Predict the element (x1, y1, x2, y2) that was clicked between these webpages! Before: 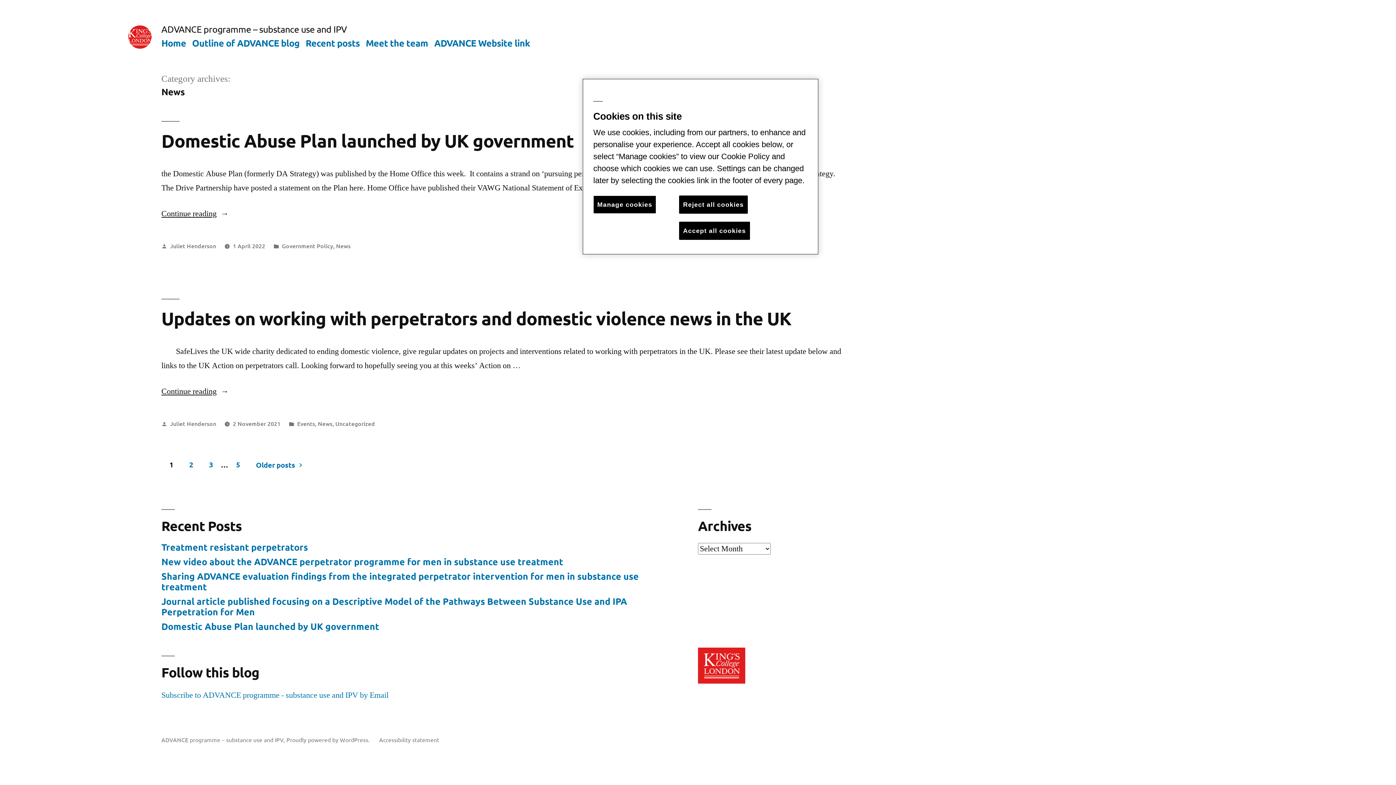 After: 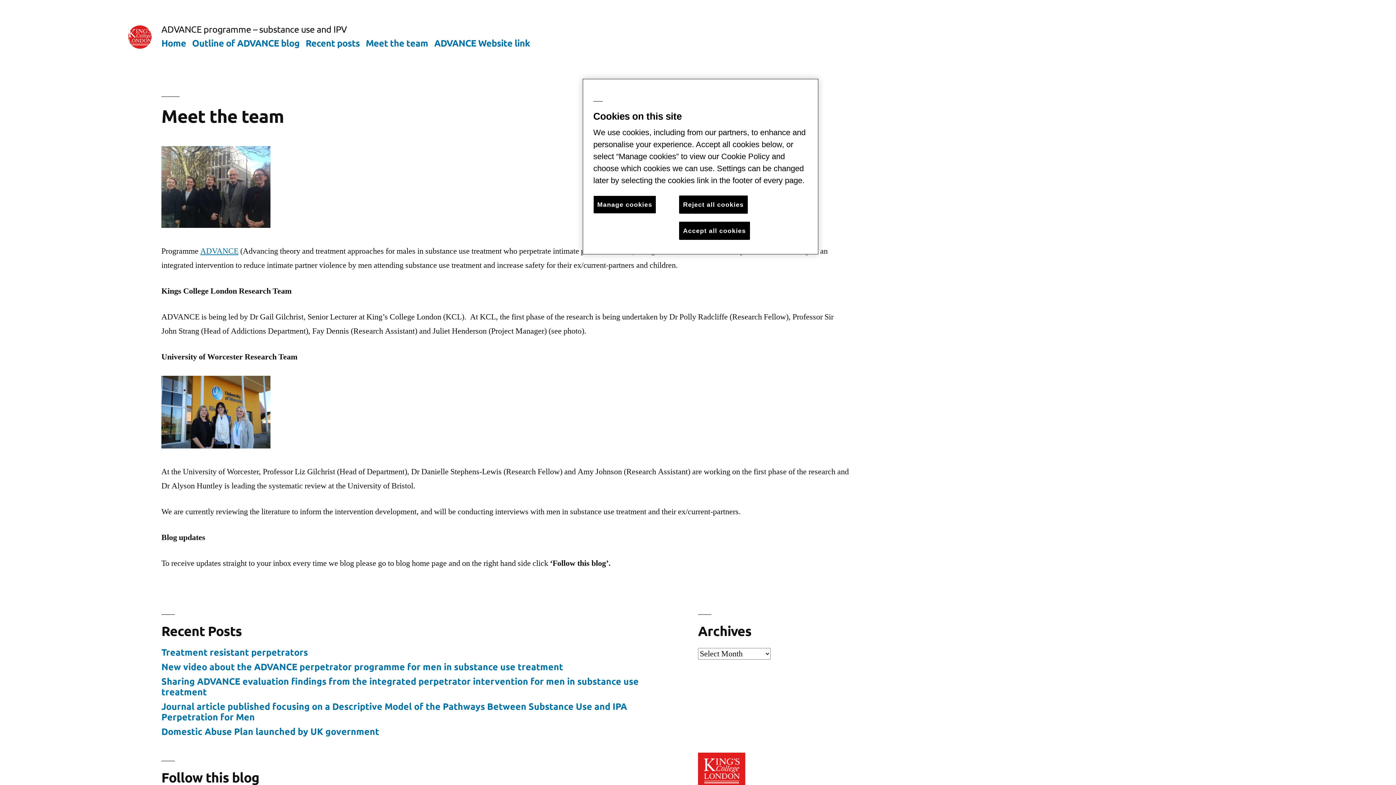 Action: bbox: (365, 36, 428, 48) label: Meet the team